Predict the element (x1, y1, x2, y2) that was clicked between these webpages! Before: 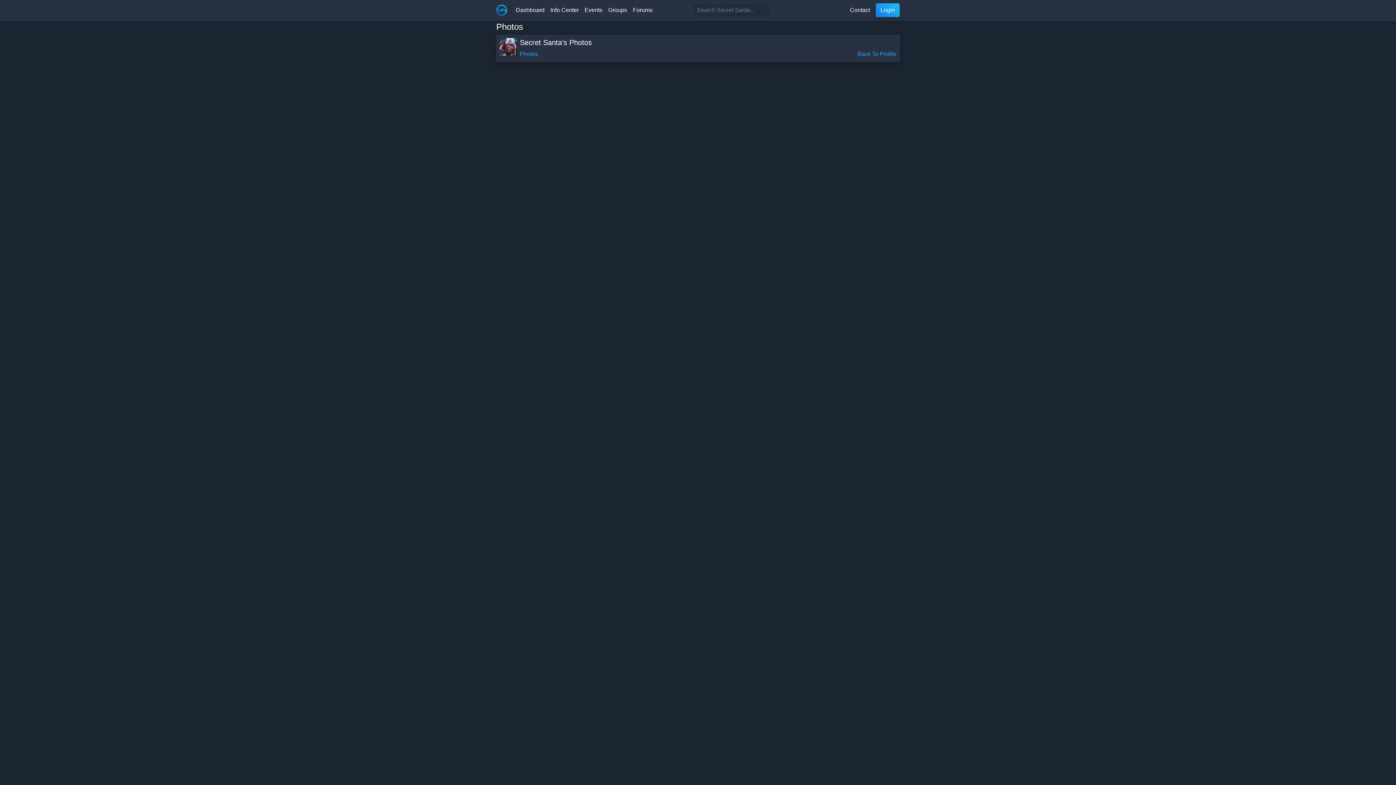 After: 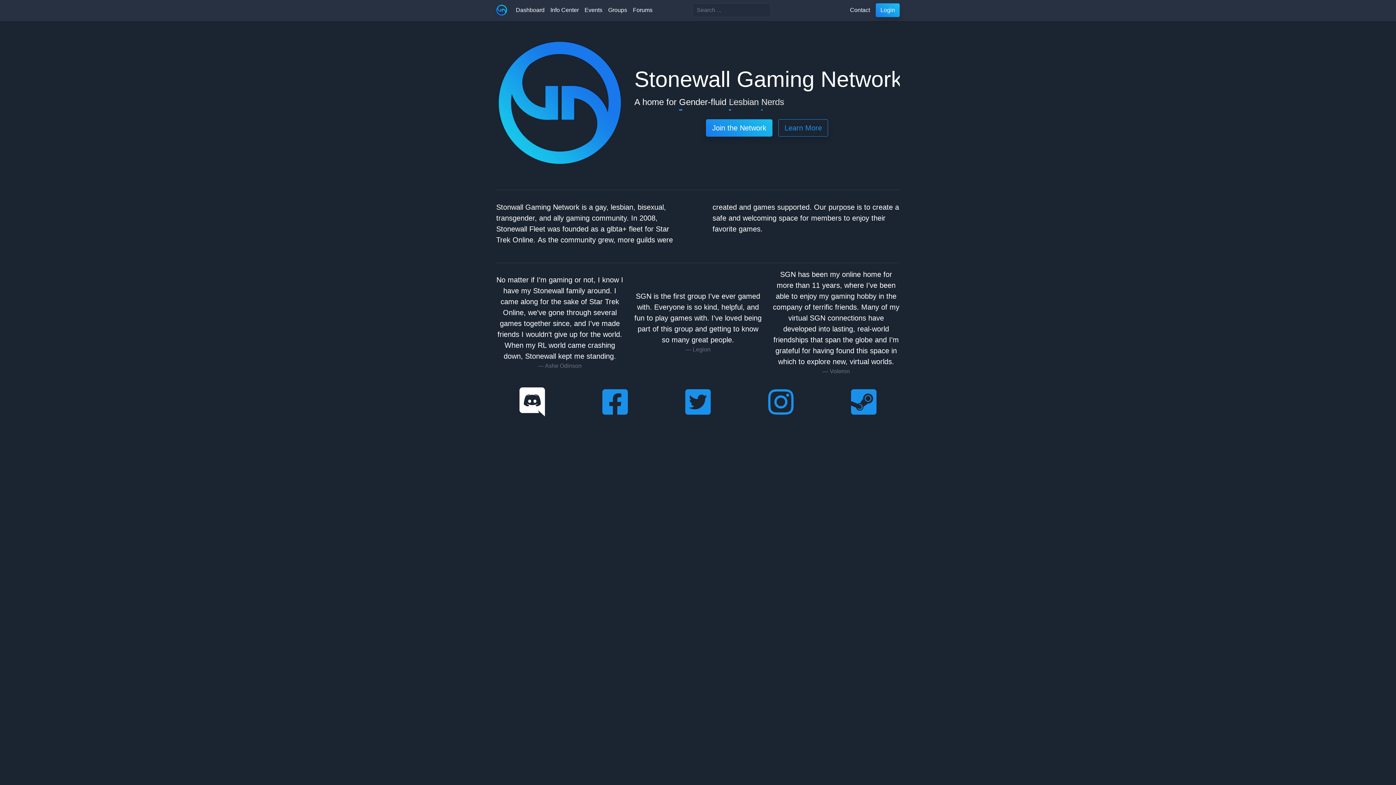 Action: bbox: (496, 2, 507, 17)